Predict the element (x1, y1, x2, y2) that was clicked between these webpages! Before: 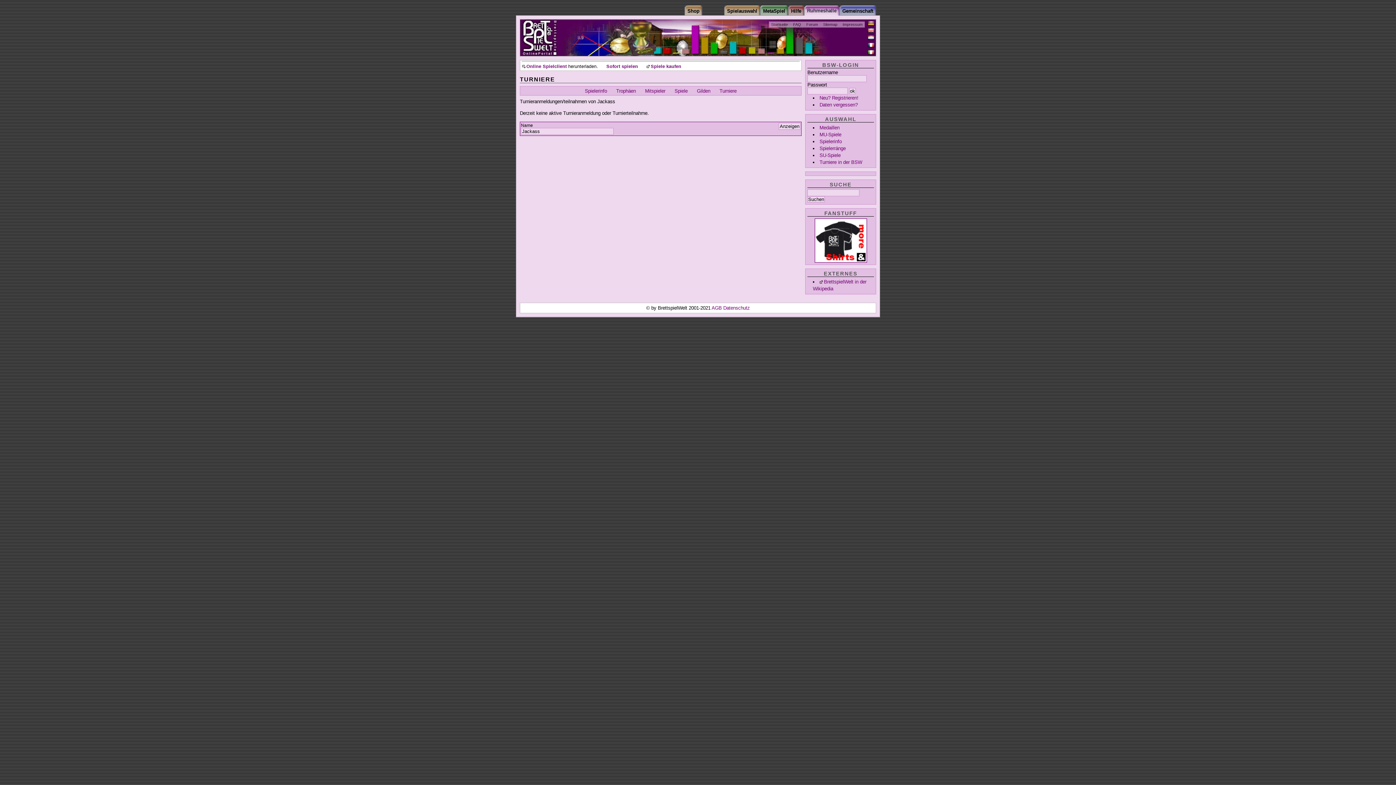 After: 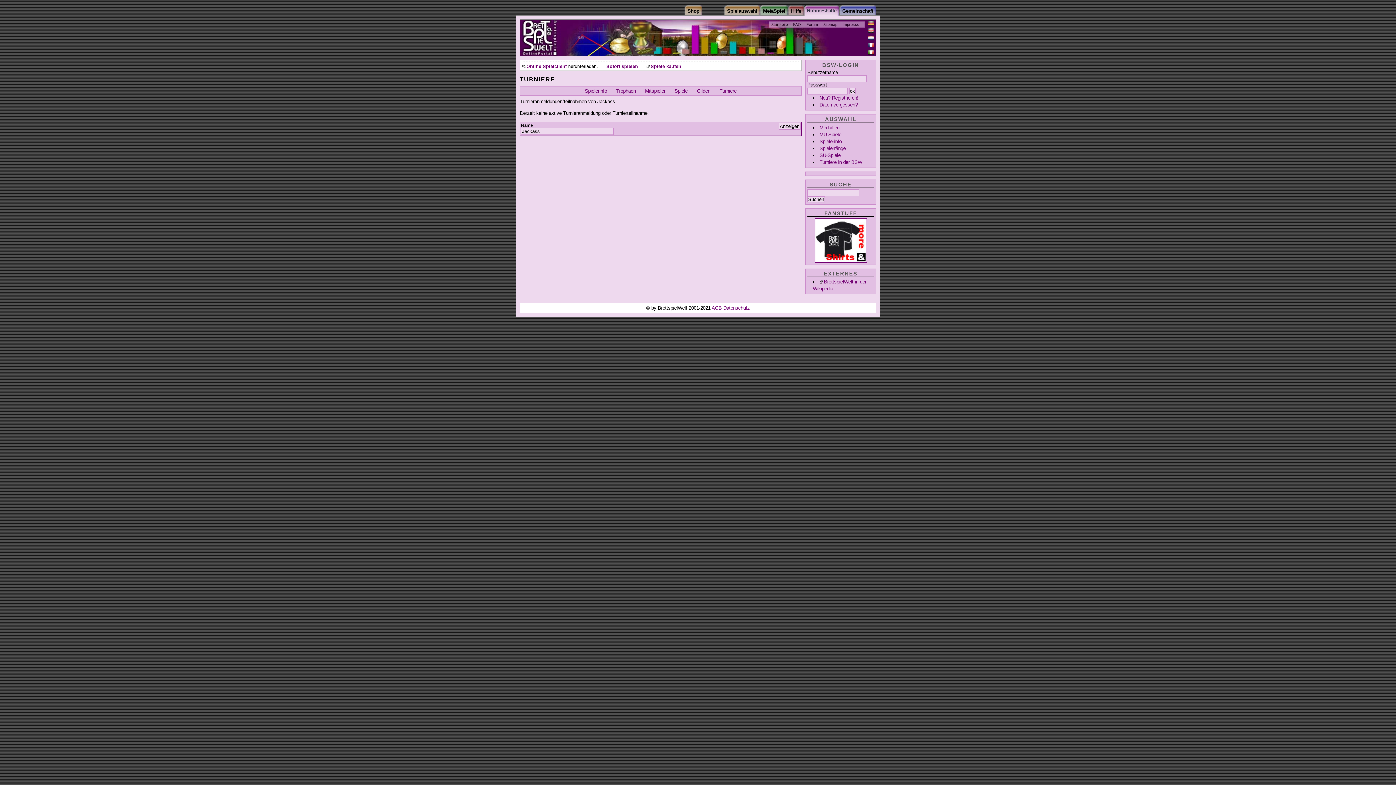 Action: bbox: (868, 19, 874, 26)